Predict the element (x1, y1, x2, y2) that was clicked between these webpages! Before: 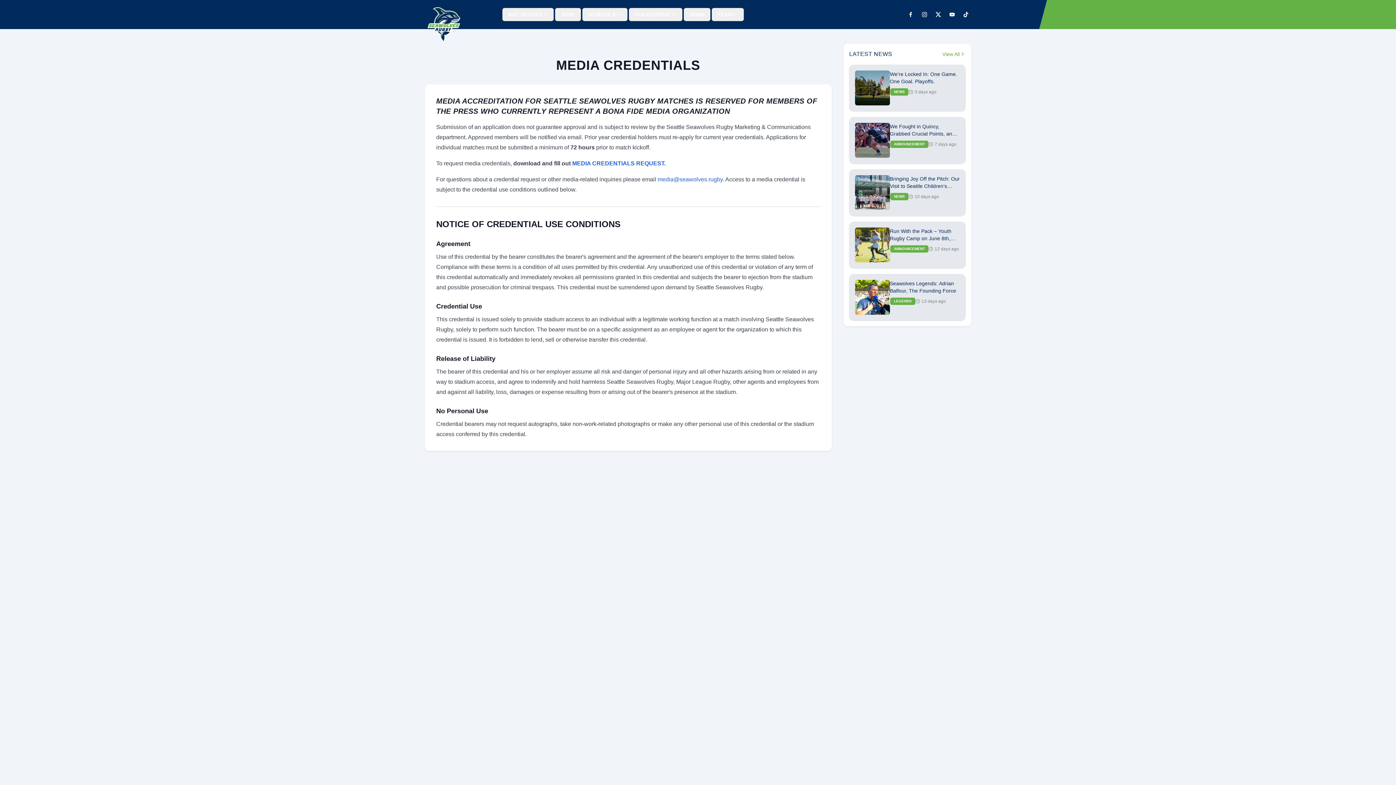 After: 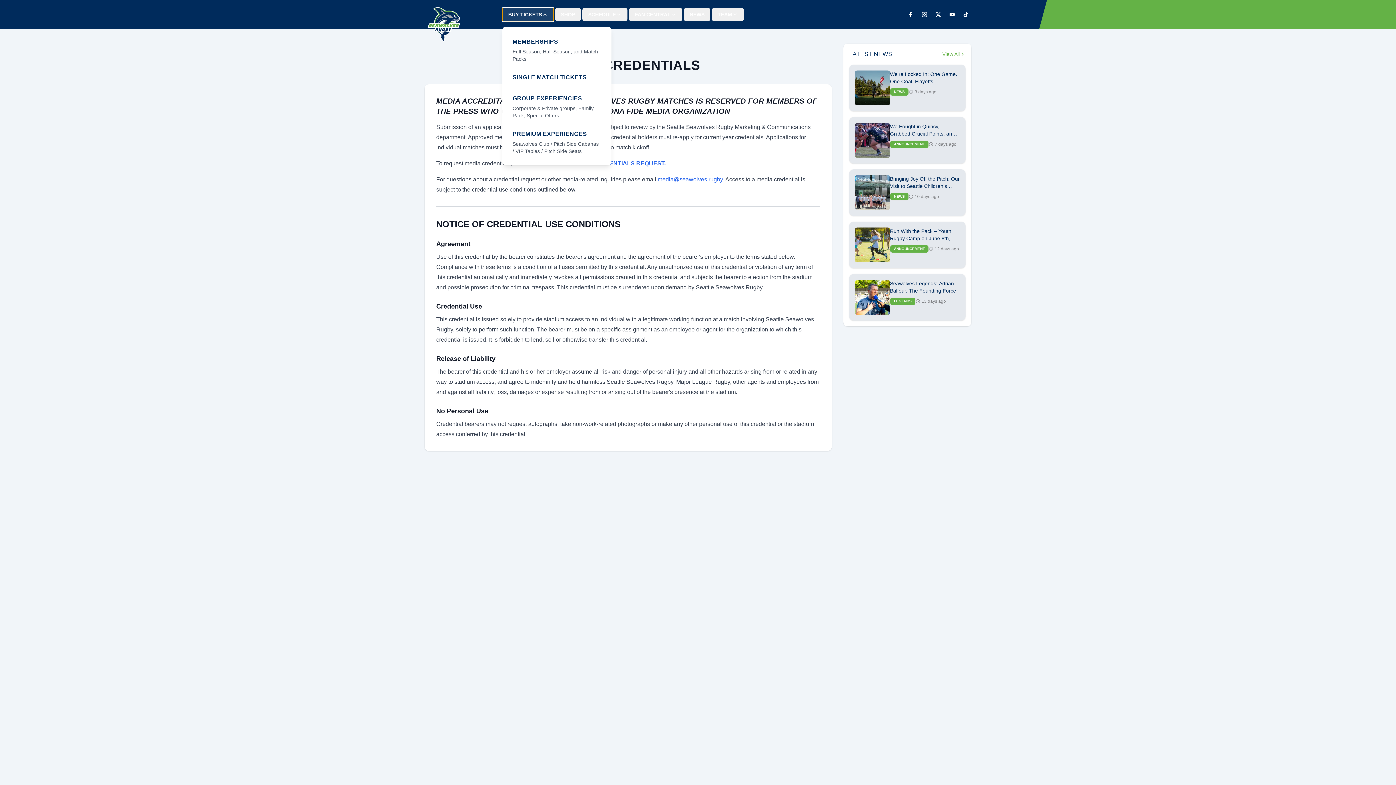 Action: bbox: (502, 8, 553, 21) label: BUY TICKETS